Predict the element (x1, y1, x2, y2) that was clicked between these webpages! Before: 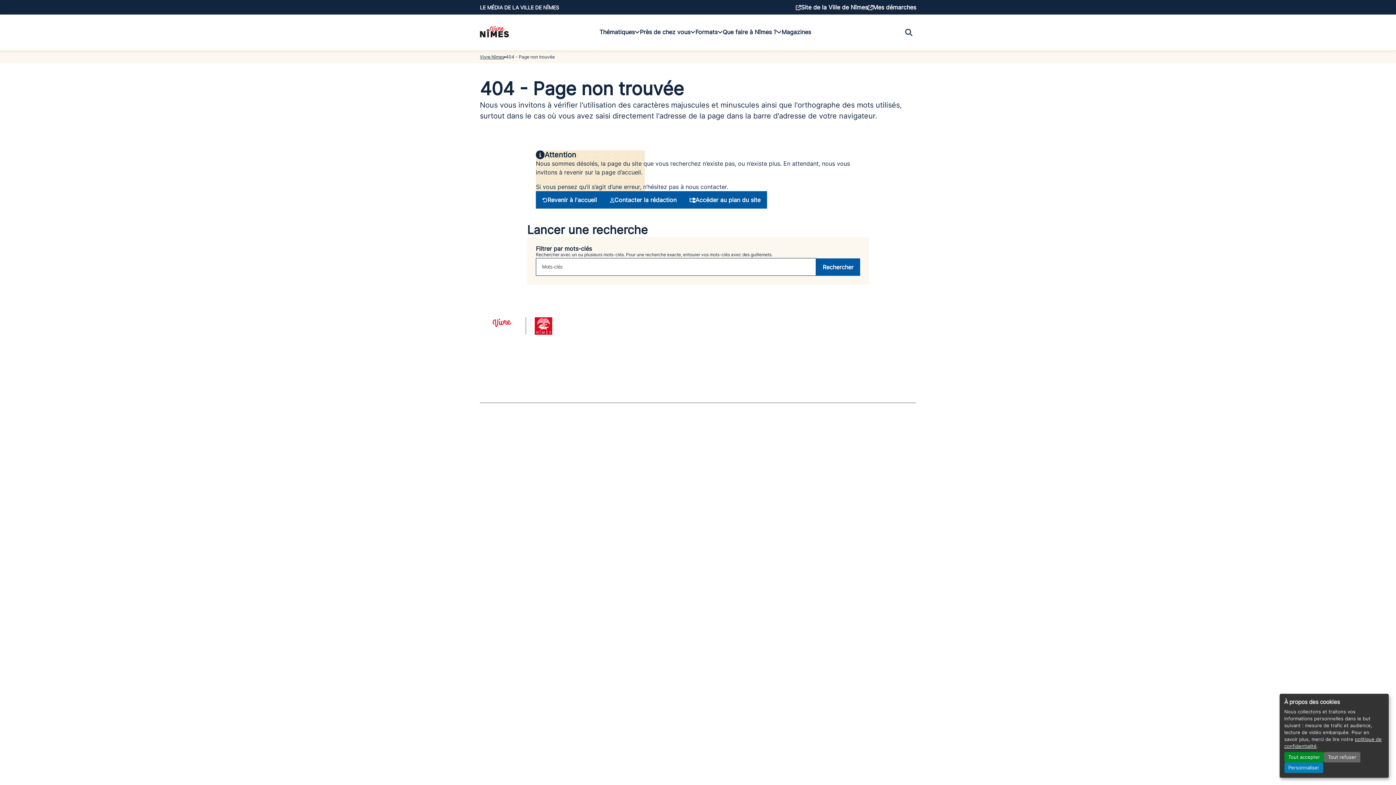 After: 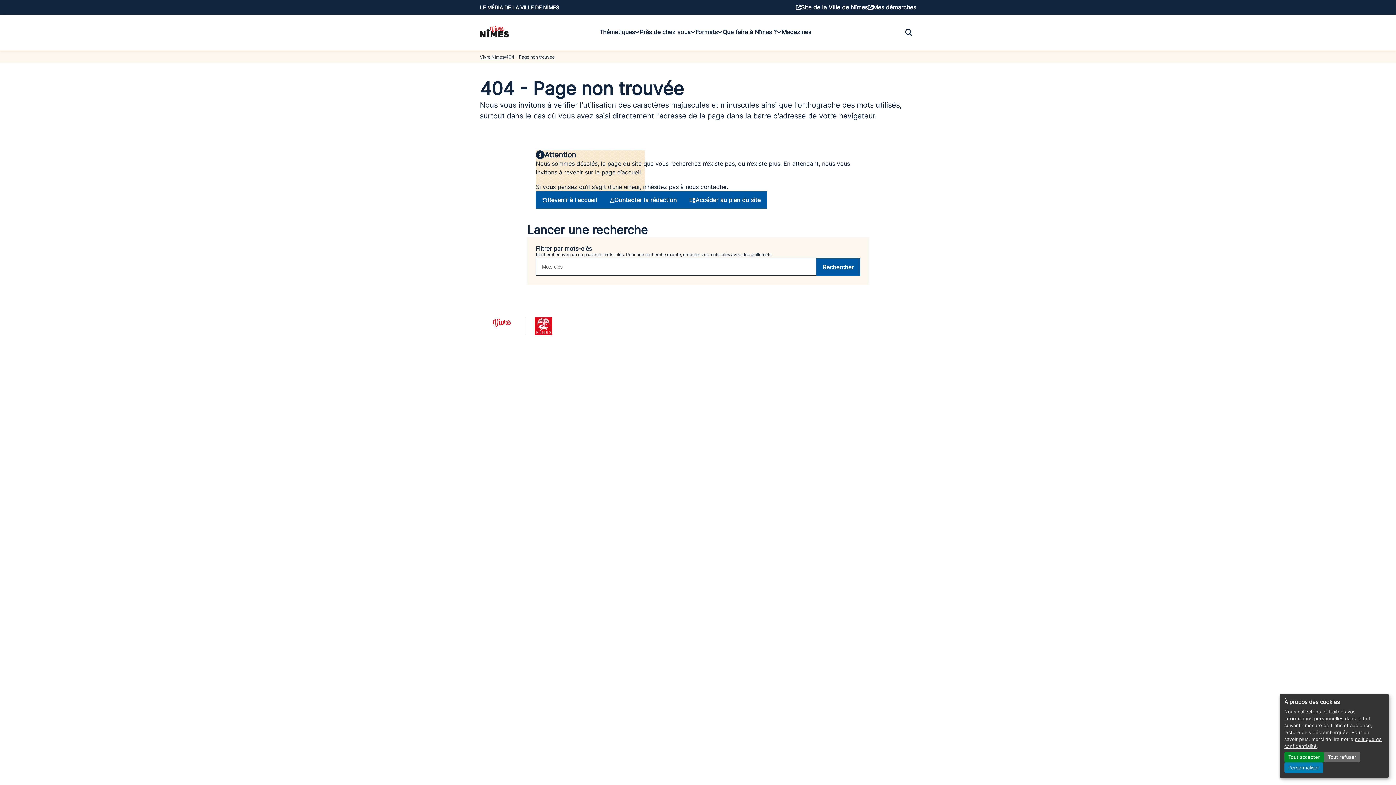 Action: label: Le Linktree de la Ville bbox: (768, 343, 818, 349)